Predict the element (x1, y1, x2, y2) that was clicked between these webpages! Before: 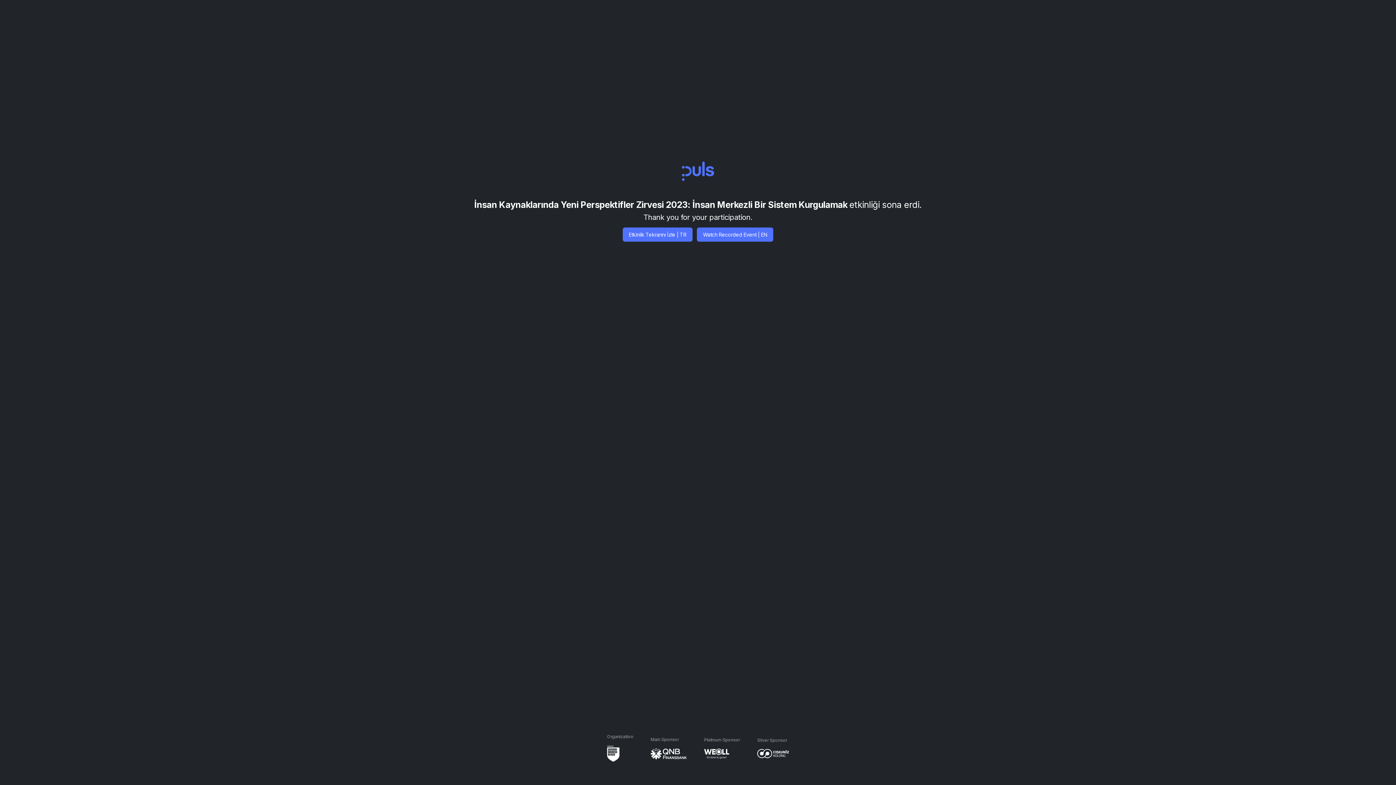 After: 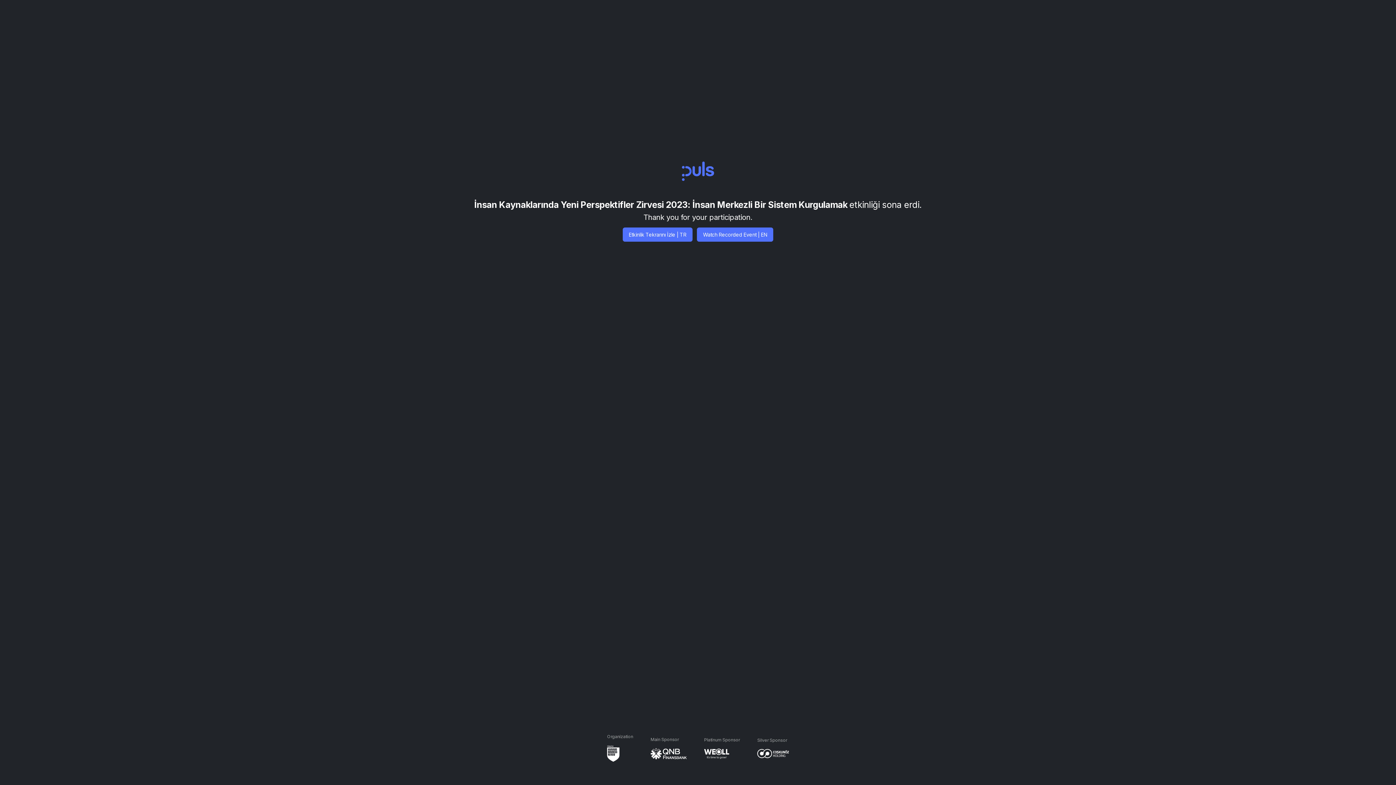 Action: bbox: (704, 750, 729, 756)